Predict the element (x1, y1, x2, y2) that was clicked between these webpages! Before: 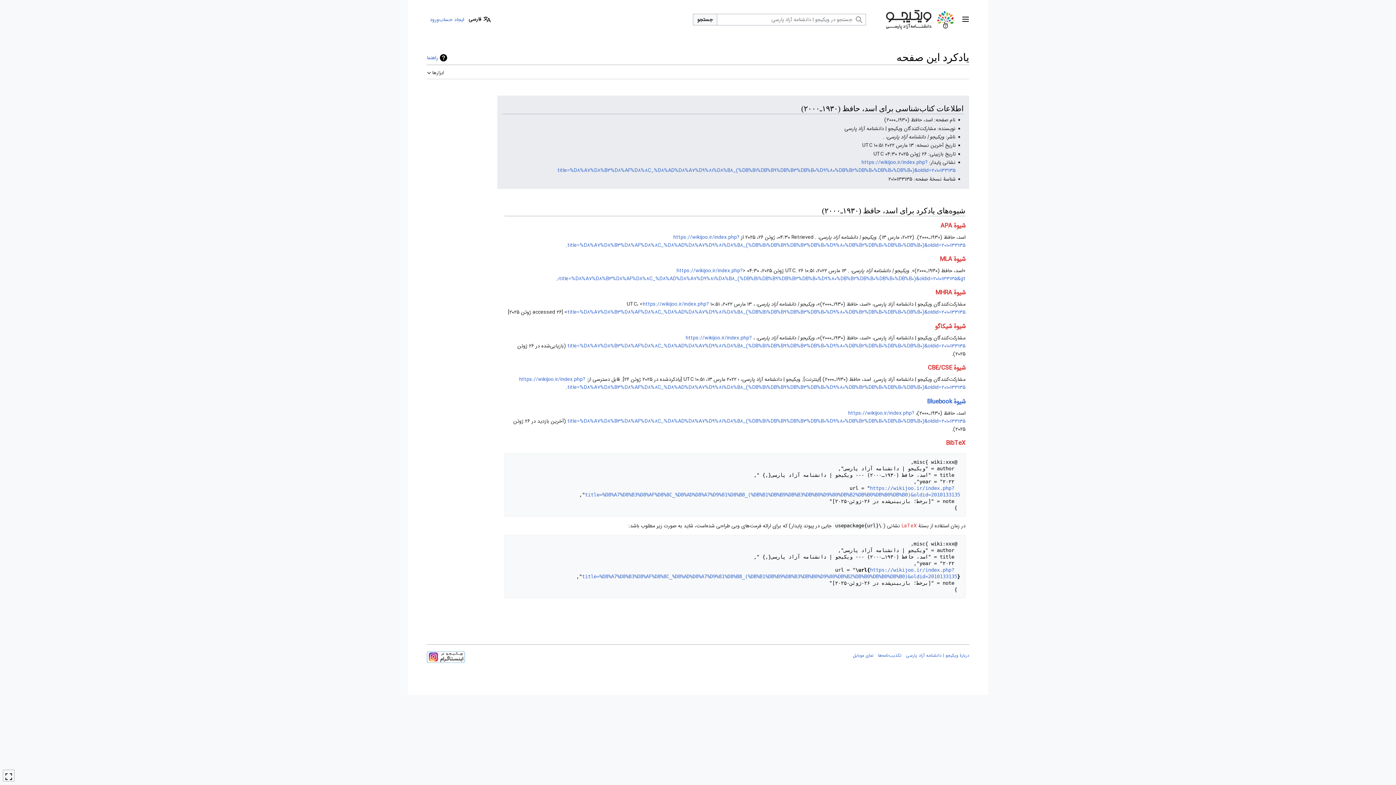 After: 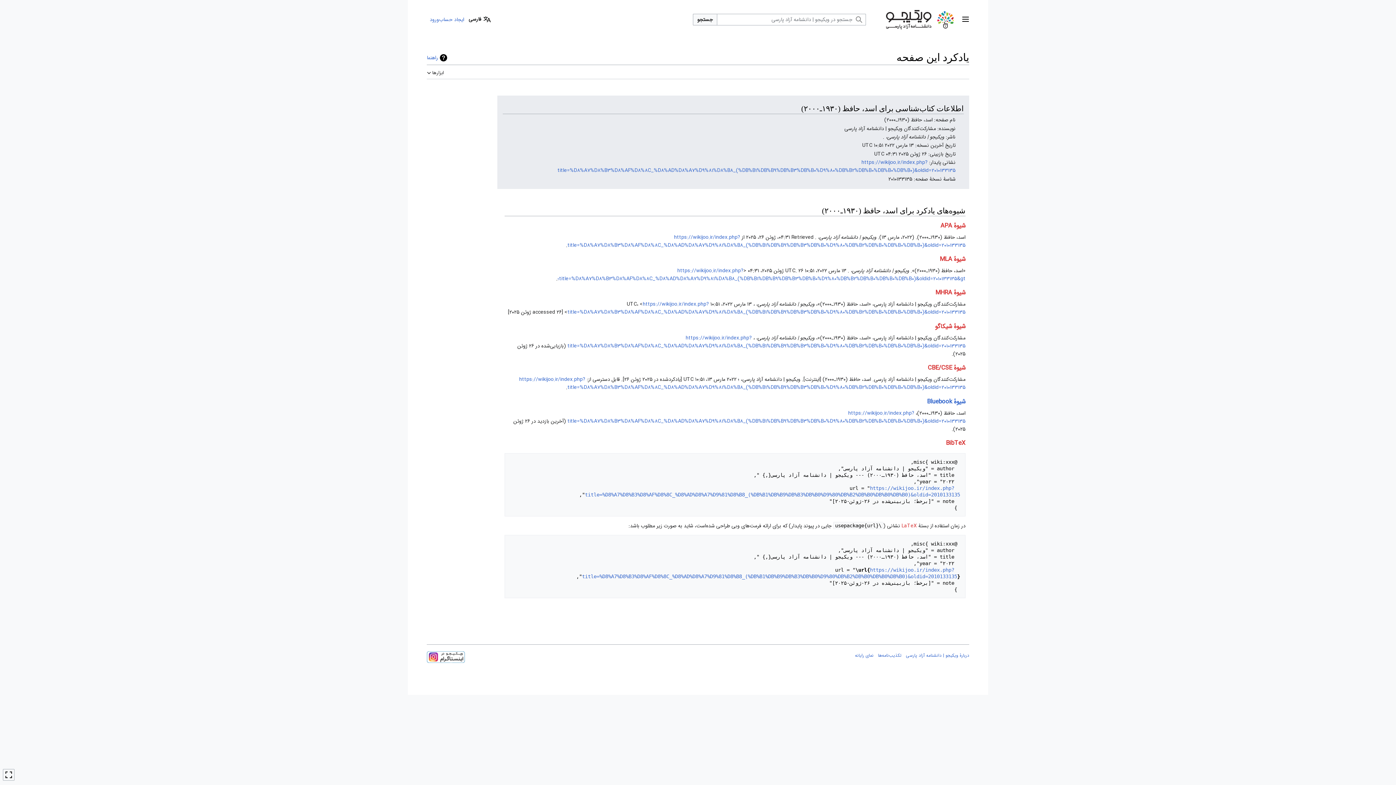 Action: label: نمای موبایل bbox: (853, 652, 873, 659)